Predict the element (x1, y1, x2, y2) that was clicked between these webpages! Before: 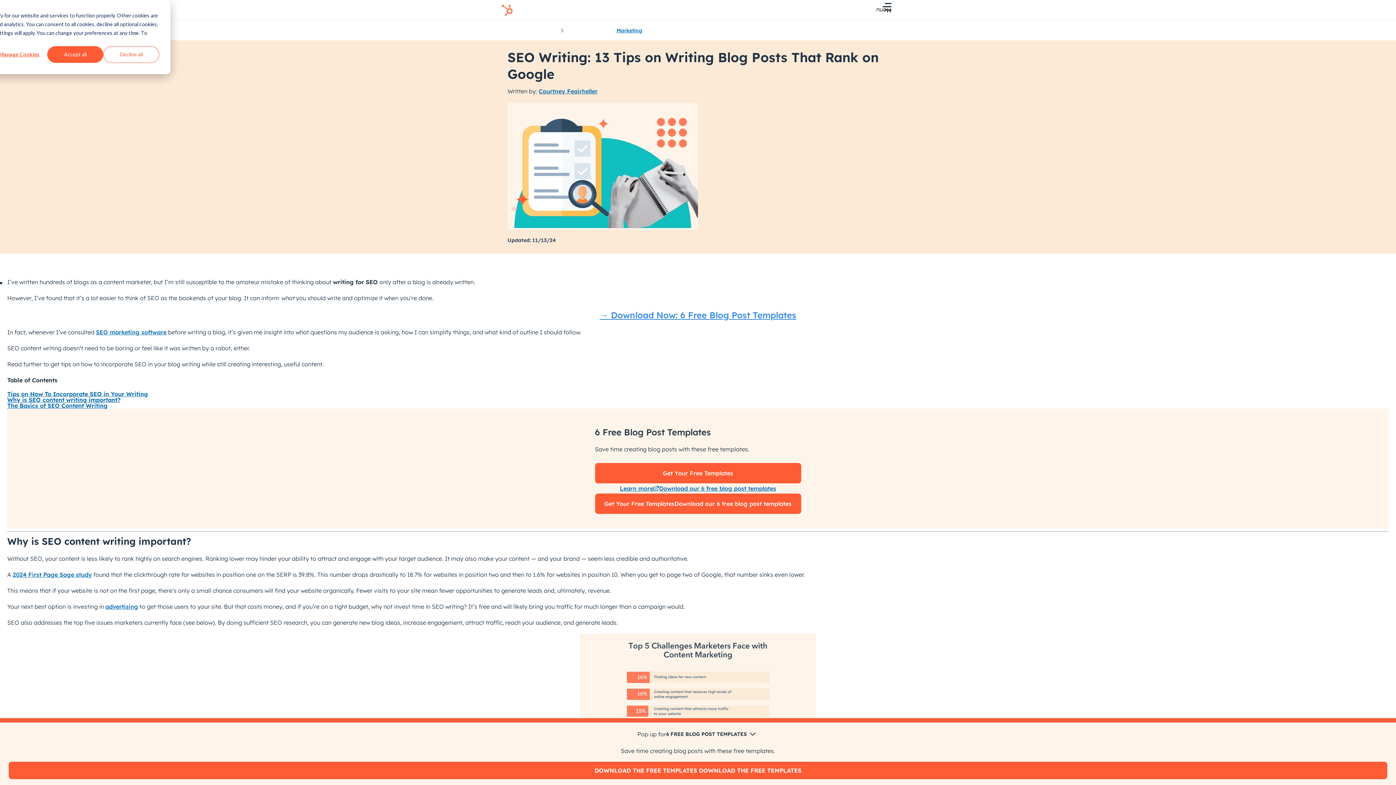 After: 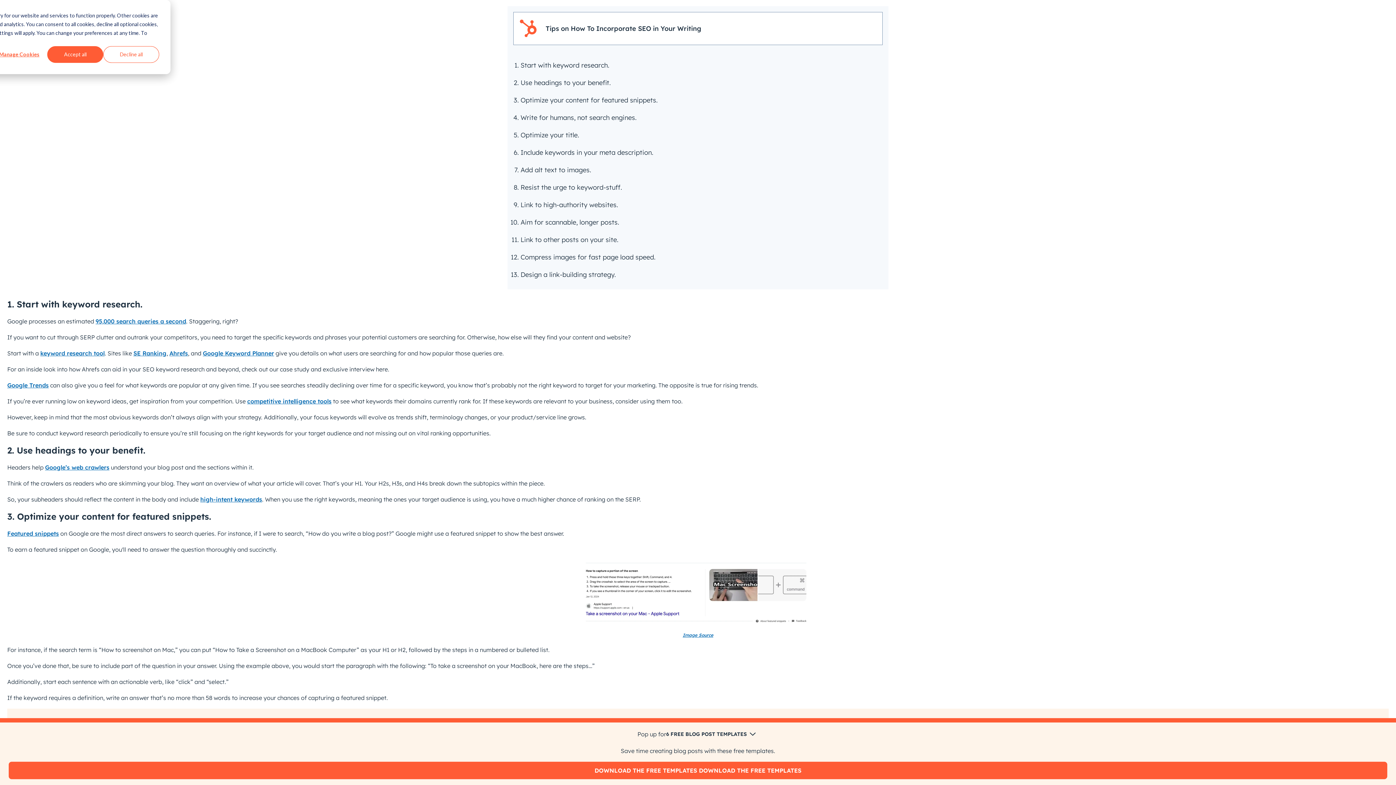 Action: label: Tips on How To Incorporate SEO in Your Writing bbox: (7, 390, 148, 397)